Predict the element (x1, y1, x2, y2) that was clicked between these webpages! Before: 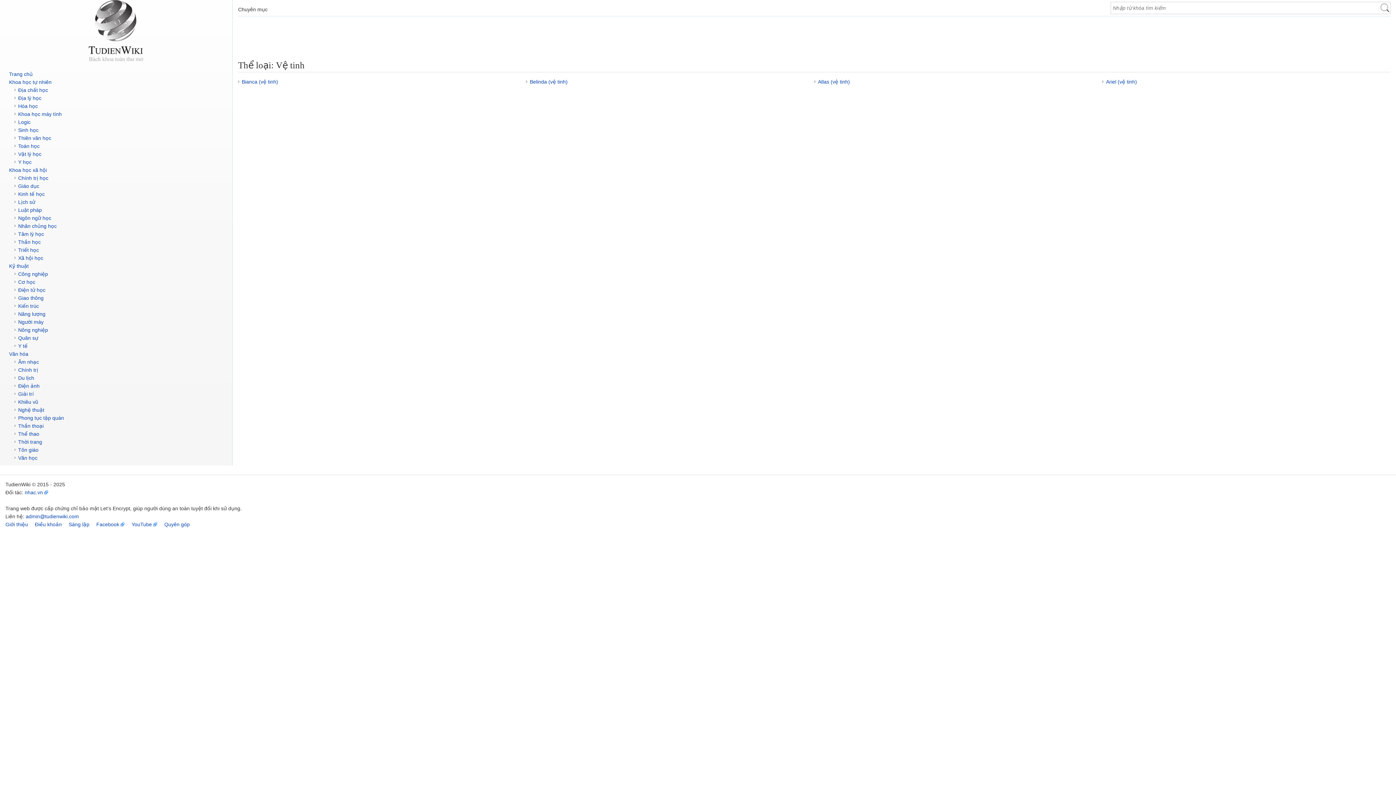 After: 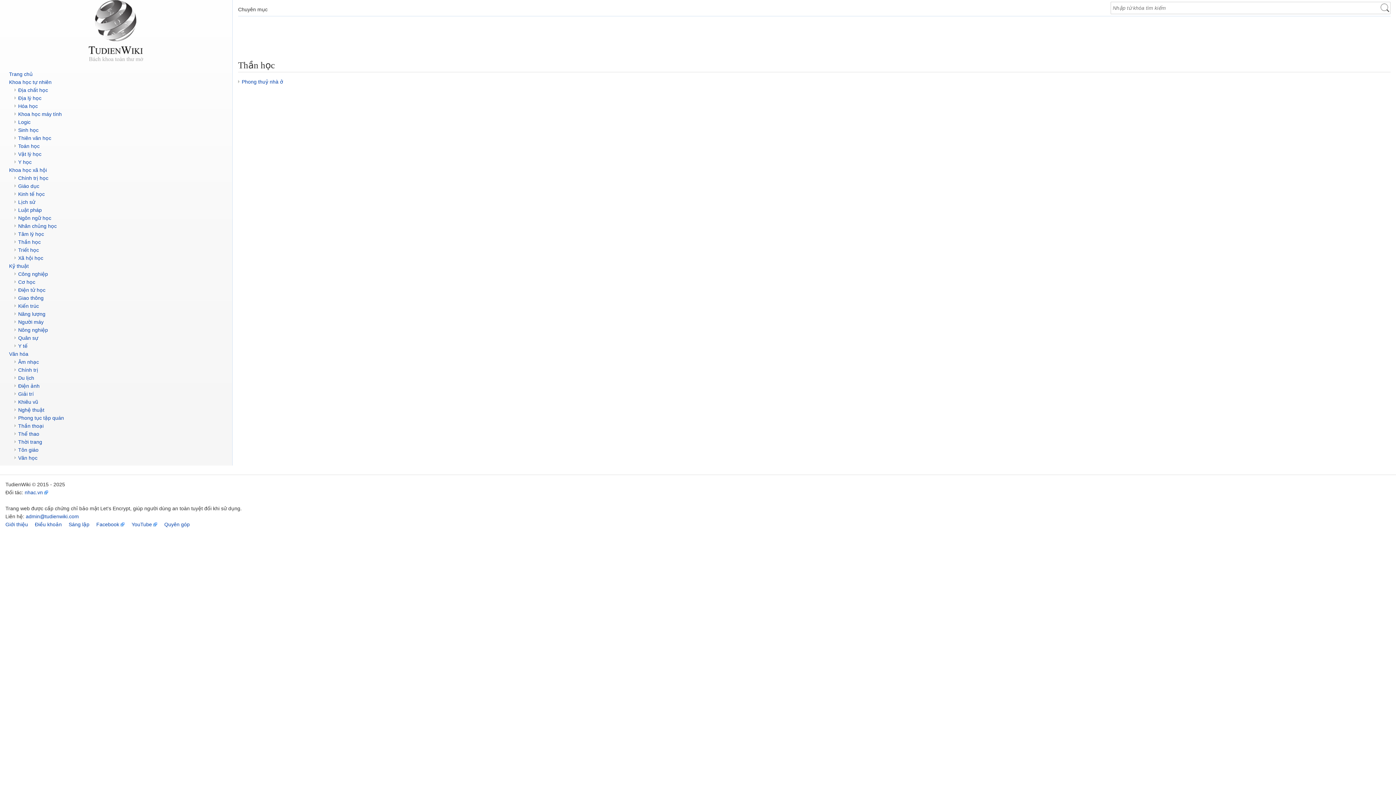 Action: label: Thần học bbox: (18, 239, 40, 245)